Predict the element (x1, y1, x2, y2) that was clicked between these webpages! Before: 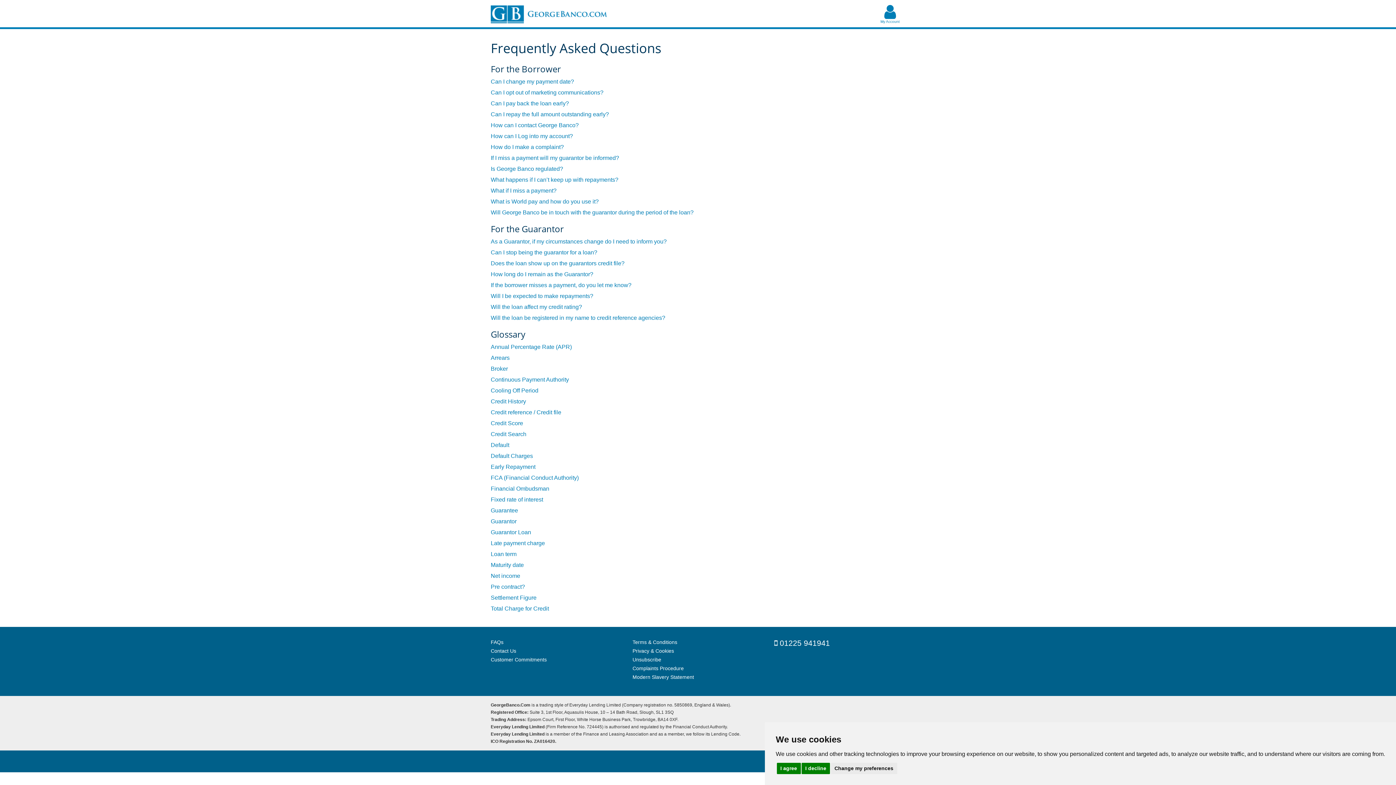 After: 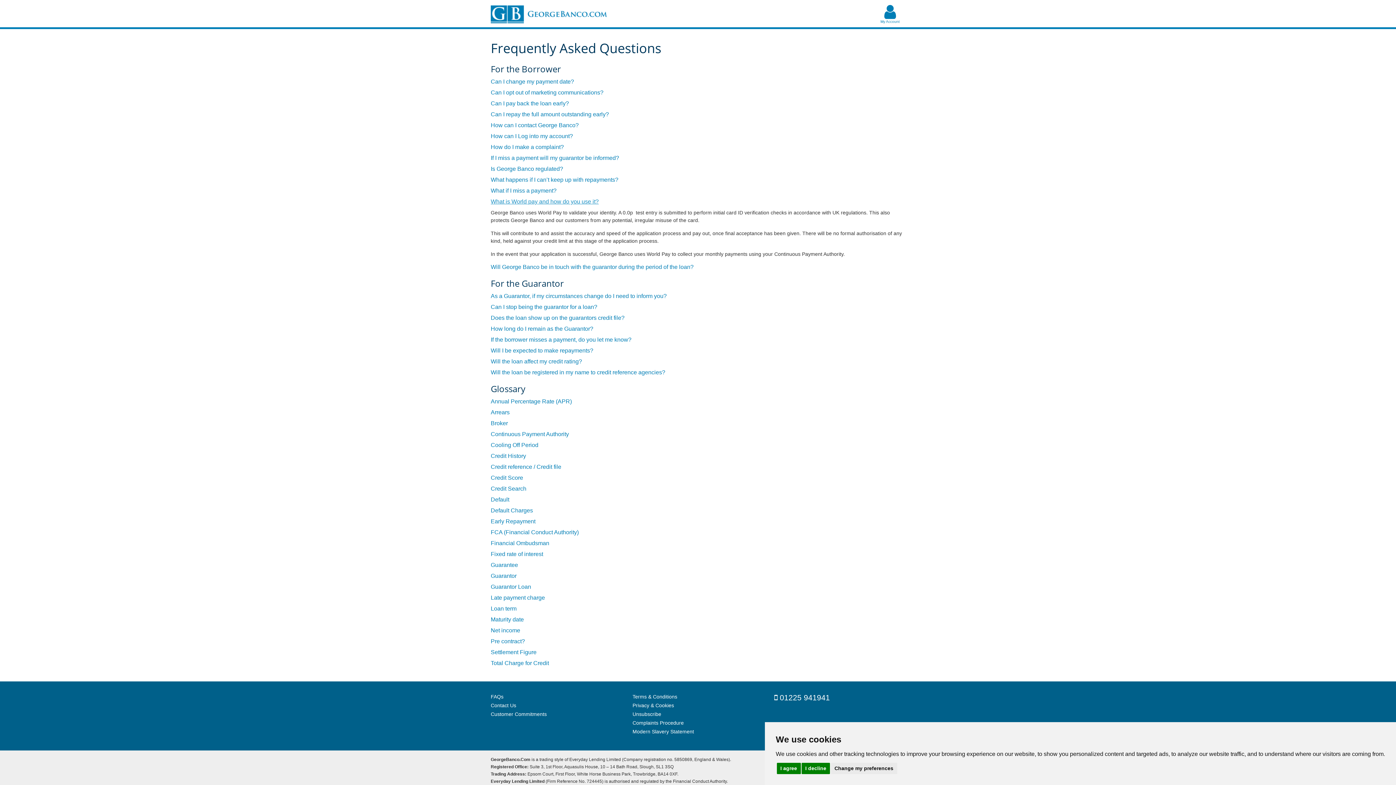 Action: bbox: (490, 198, 598, 204) label: What is World pay and how do you use it?